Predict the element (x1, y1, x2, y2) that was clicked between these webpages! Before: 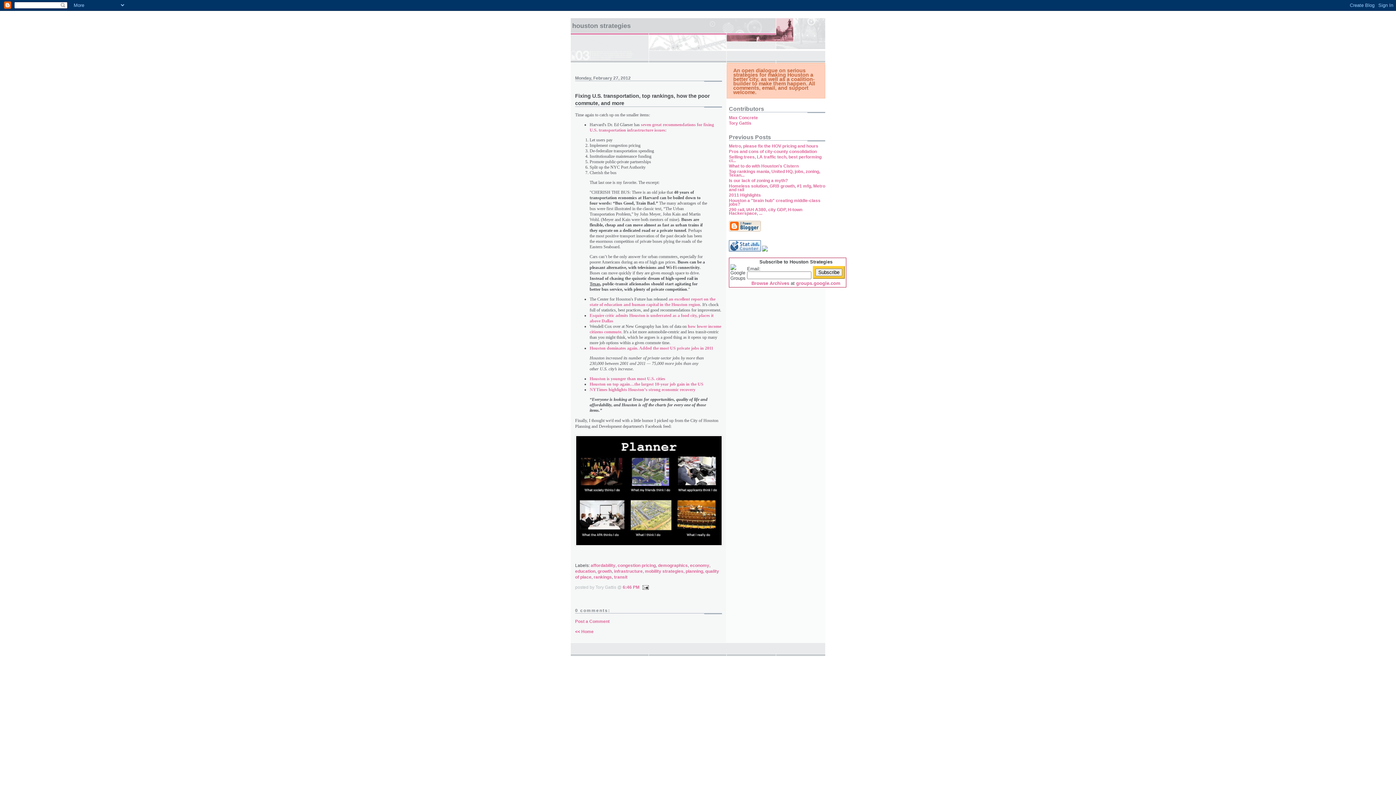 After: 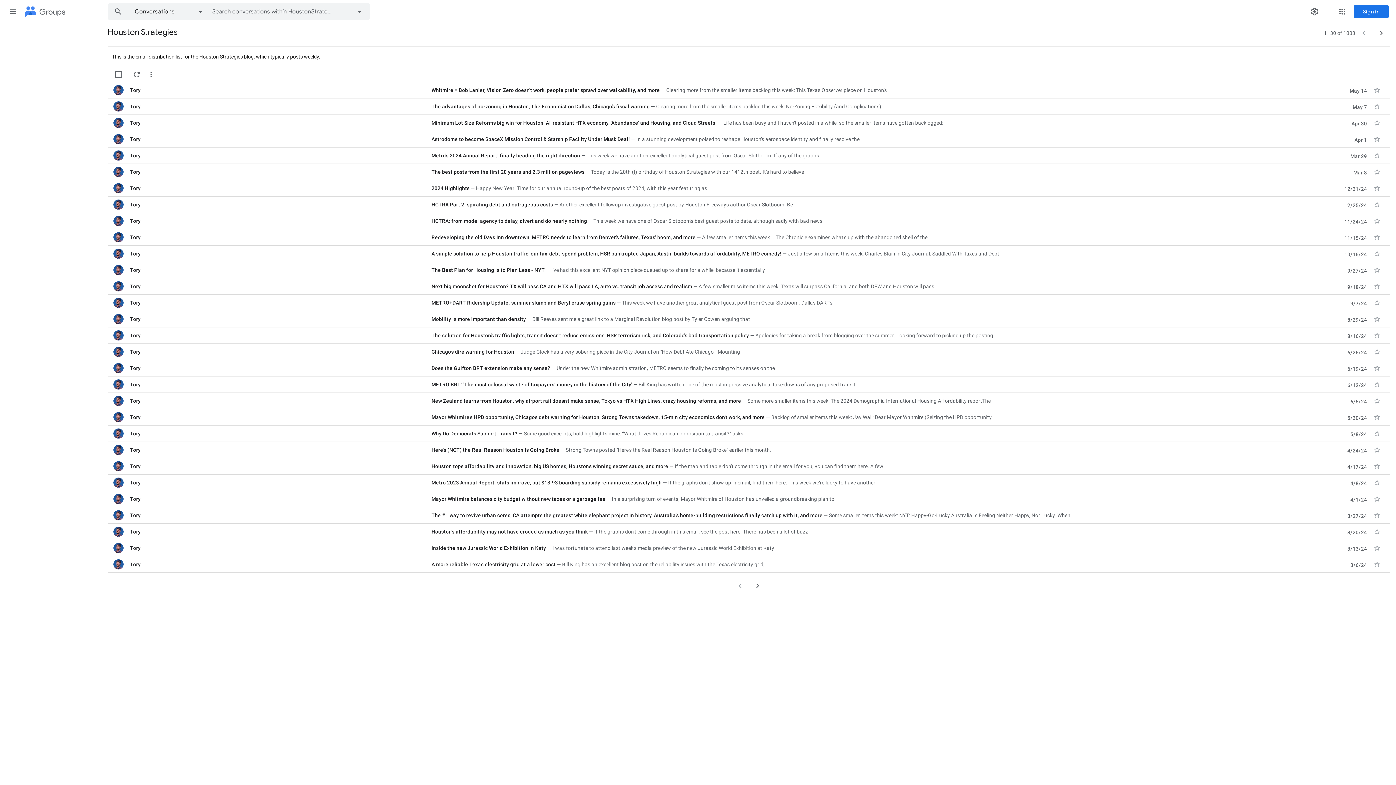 Action: label: Browse Archives bbox: (751, 280, 789, 286)